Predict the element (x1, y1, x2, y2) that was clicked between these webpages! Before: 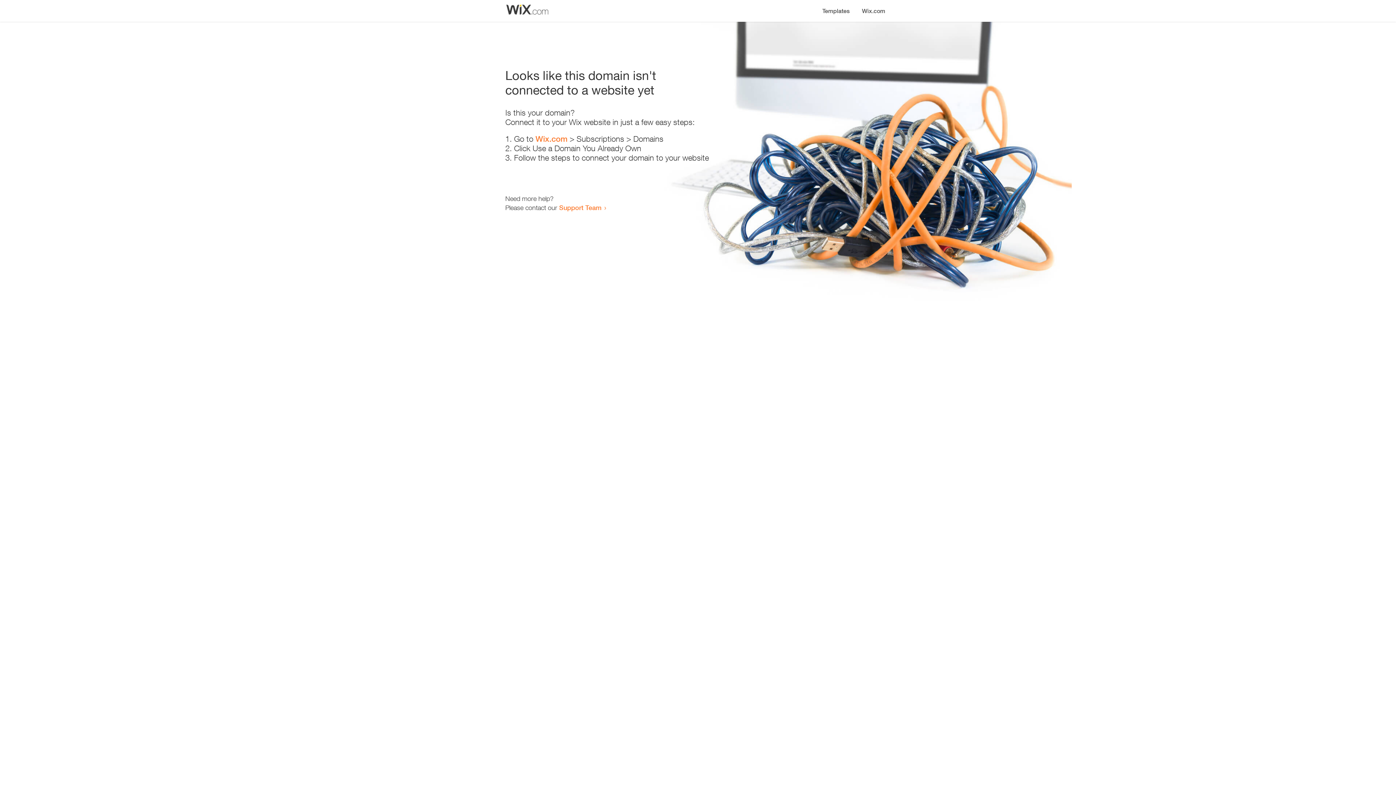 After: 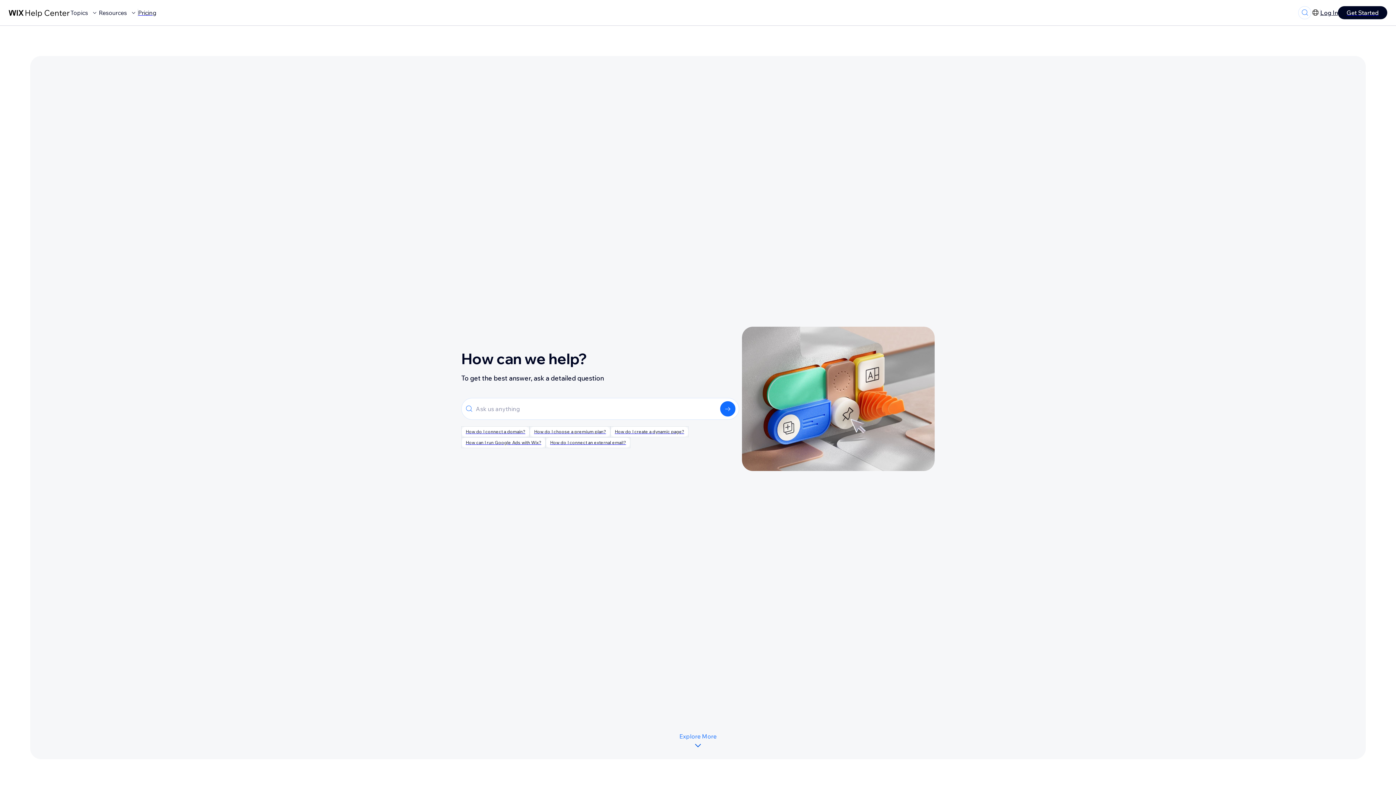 Action: bbox: (559, 203, 601, 211) label: Support Team